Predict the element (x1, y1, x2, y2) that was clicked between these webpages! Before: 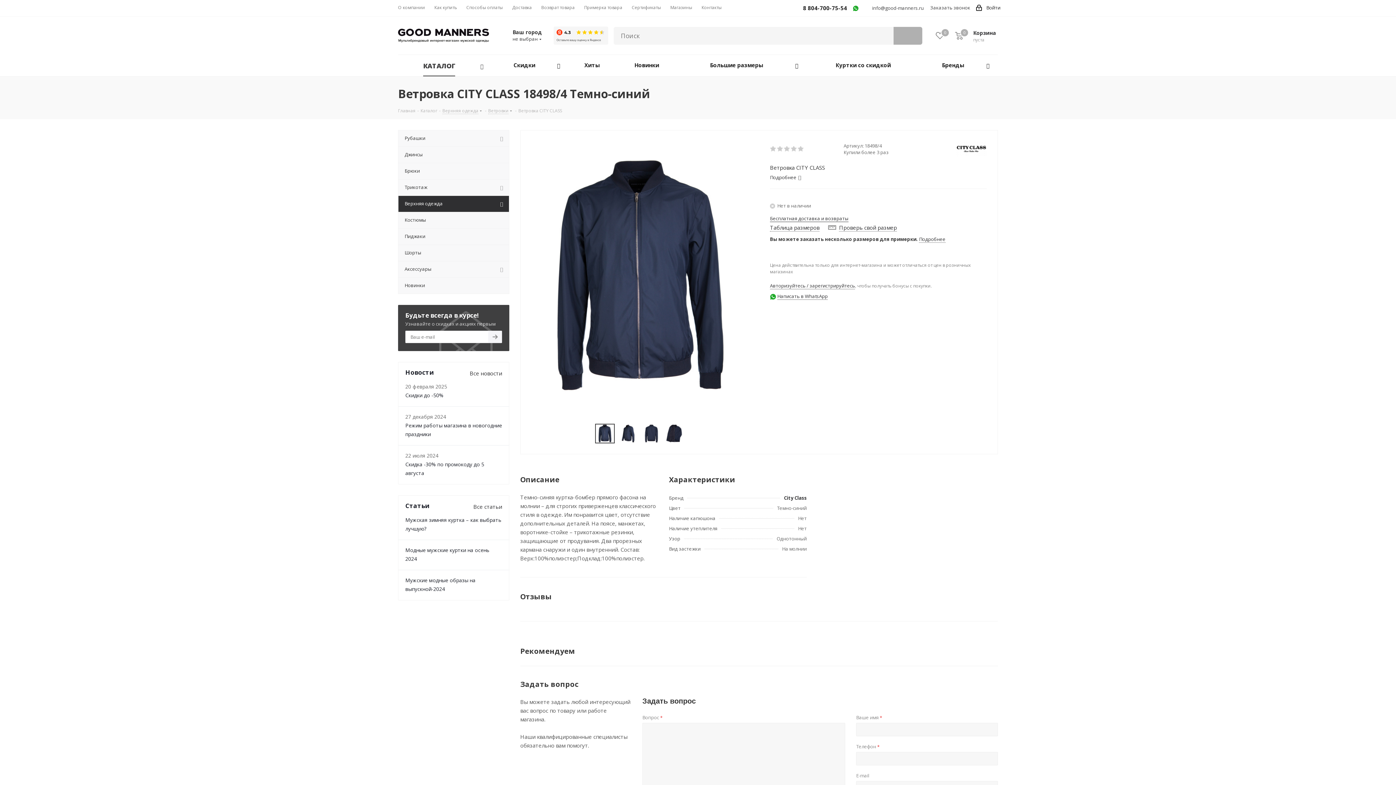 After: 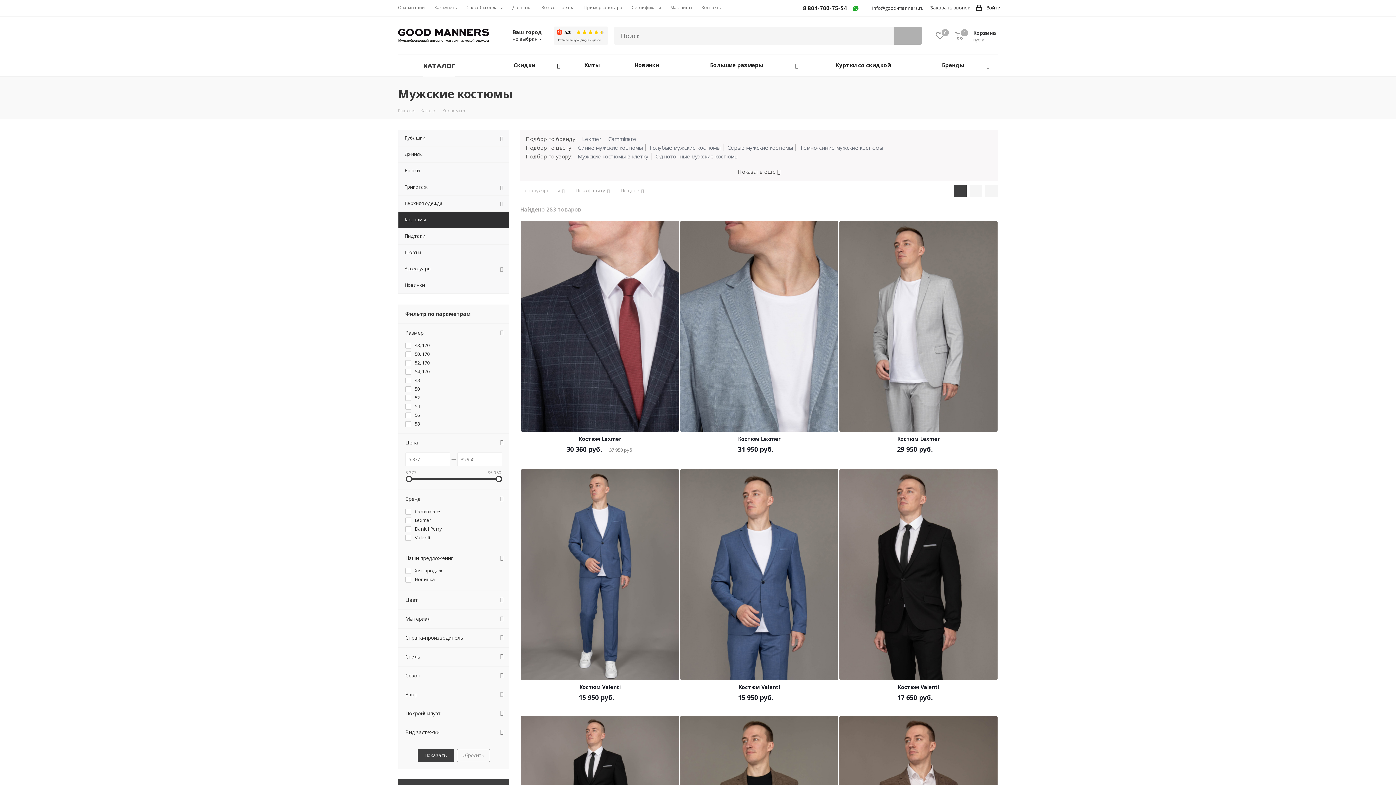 Action: label: Костюмы bbox: (398, 212, 509, 228)